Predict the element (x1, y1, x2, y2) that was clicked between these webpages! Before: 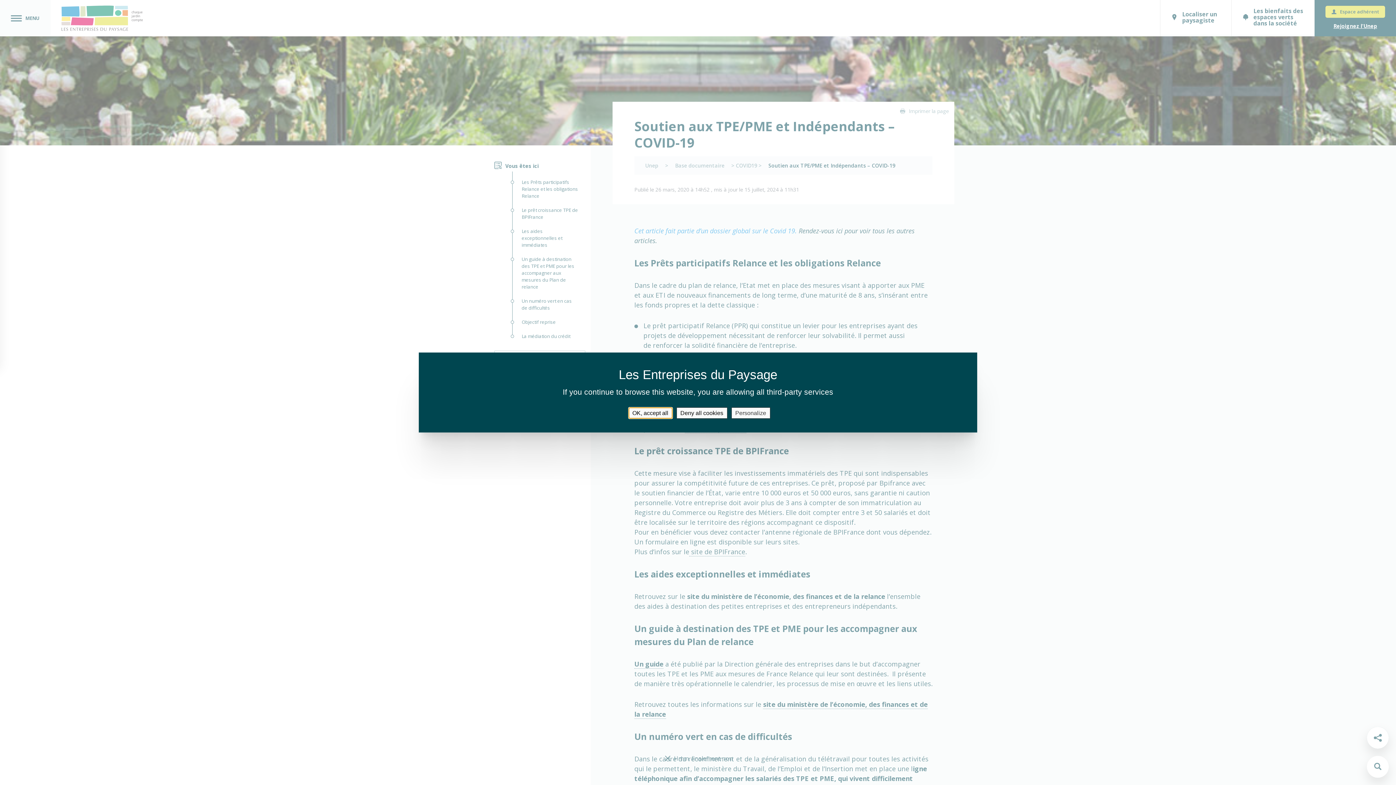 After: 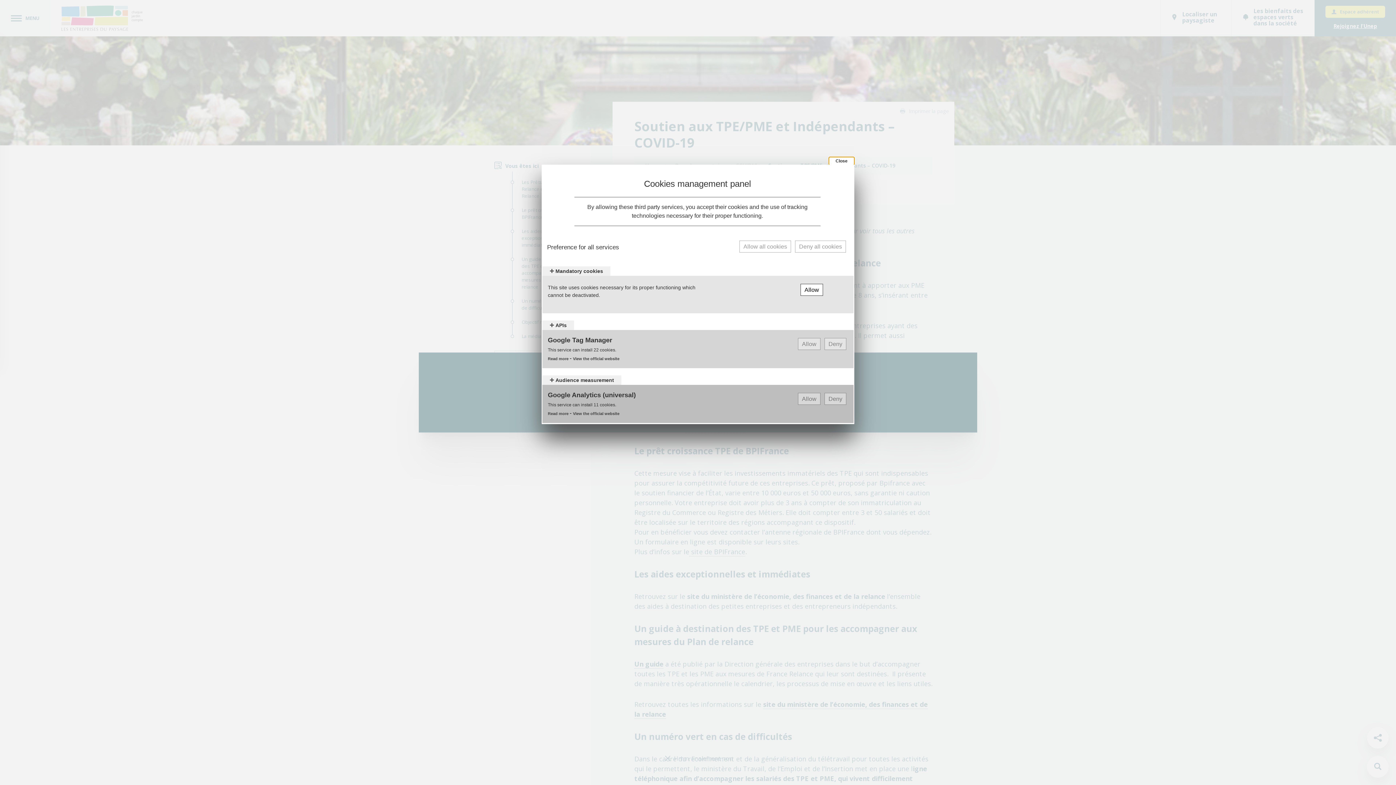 Action: bbox: (731, 407, 770, 418) label: Personalize